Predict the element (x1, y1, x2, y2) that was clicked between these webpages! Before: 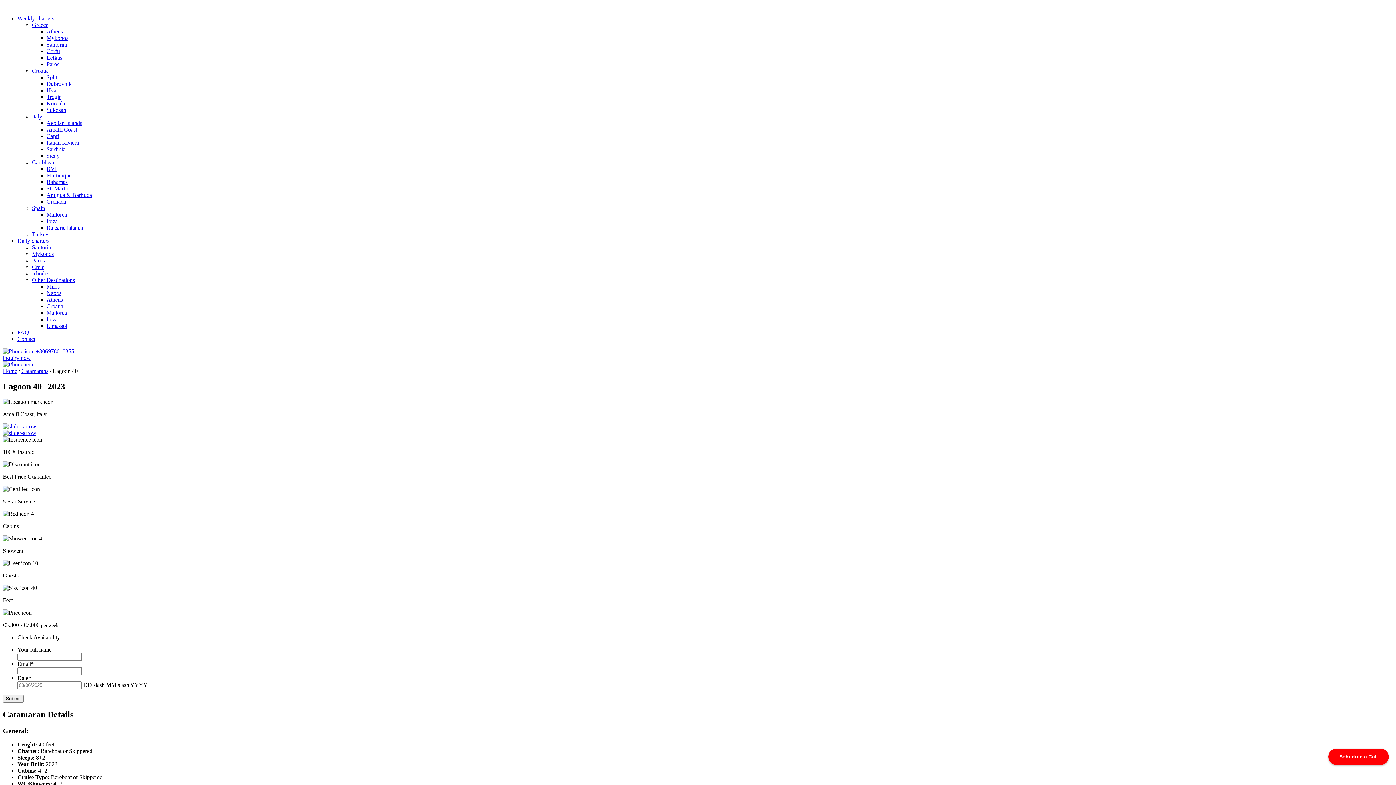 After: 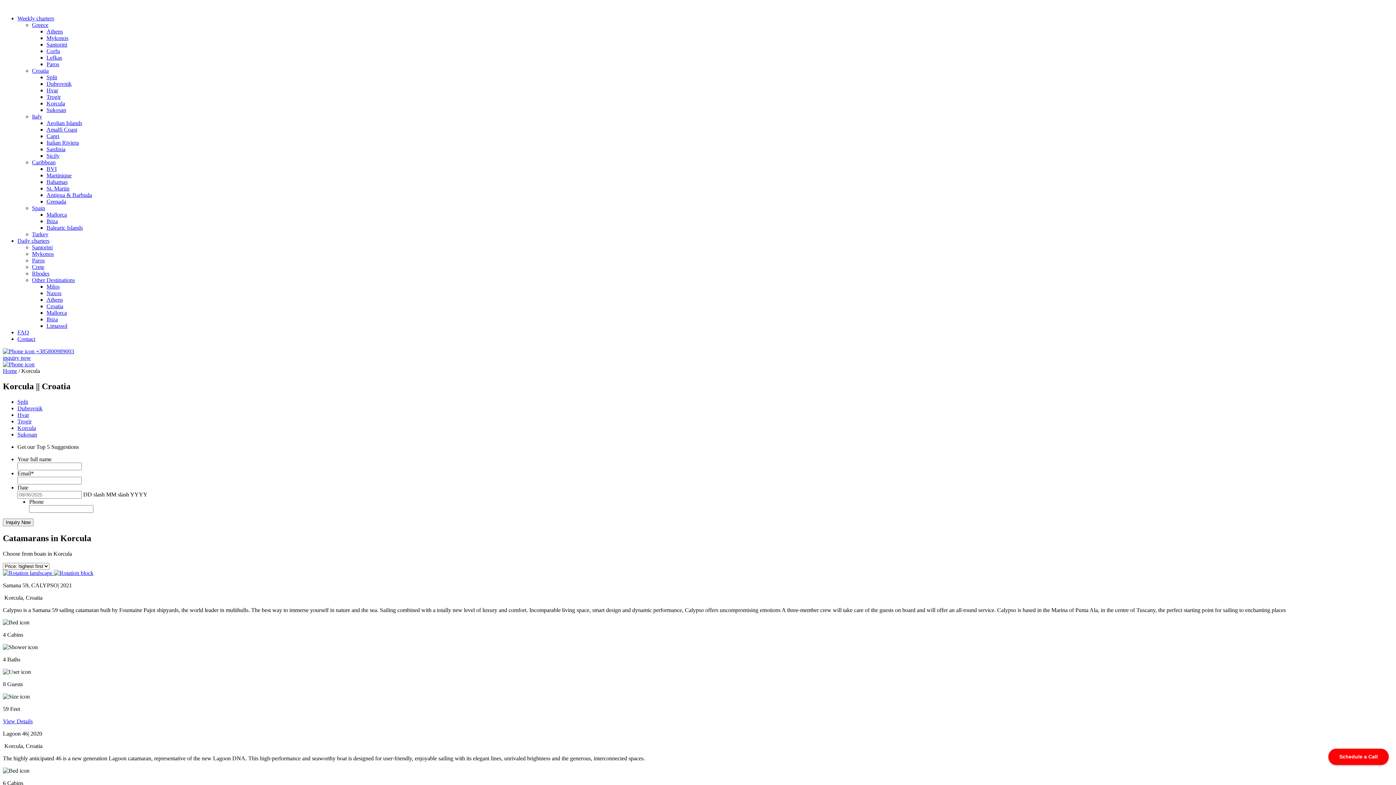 Action: bbox: (46, 100, 65, 106) label: Korcula